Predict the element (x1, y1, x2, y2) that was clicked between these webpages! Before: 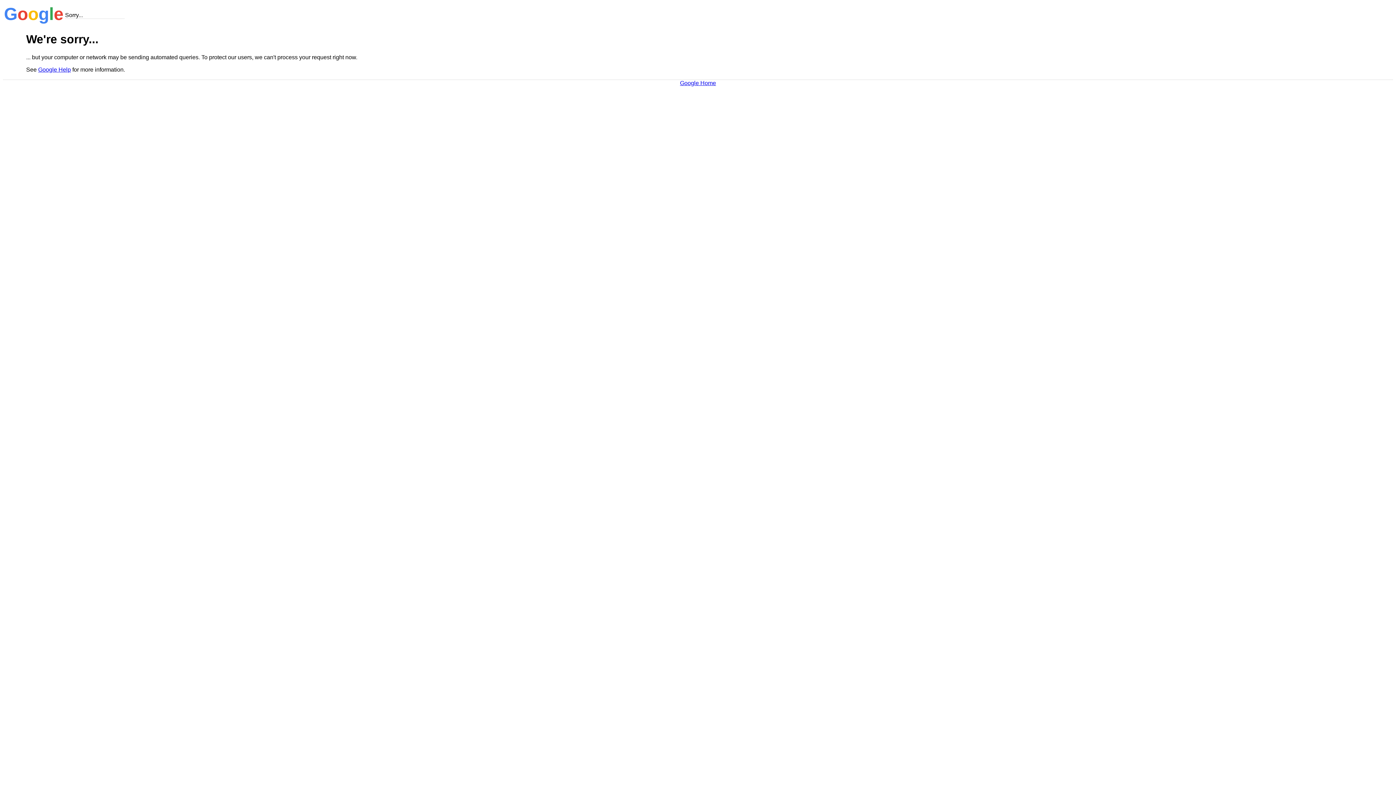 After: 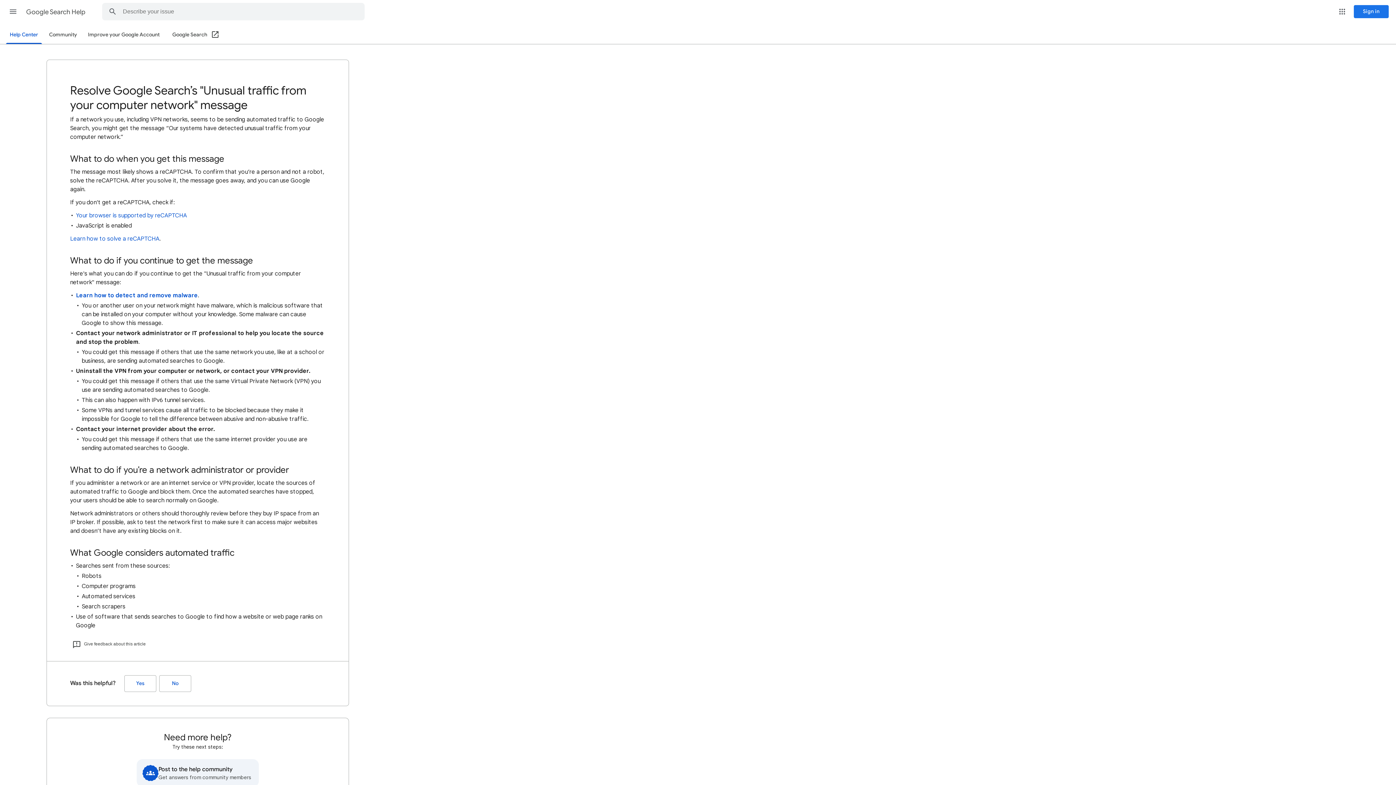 Action: label: Google Help bbox: (38, 66, 70, 72)